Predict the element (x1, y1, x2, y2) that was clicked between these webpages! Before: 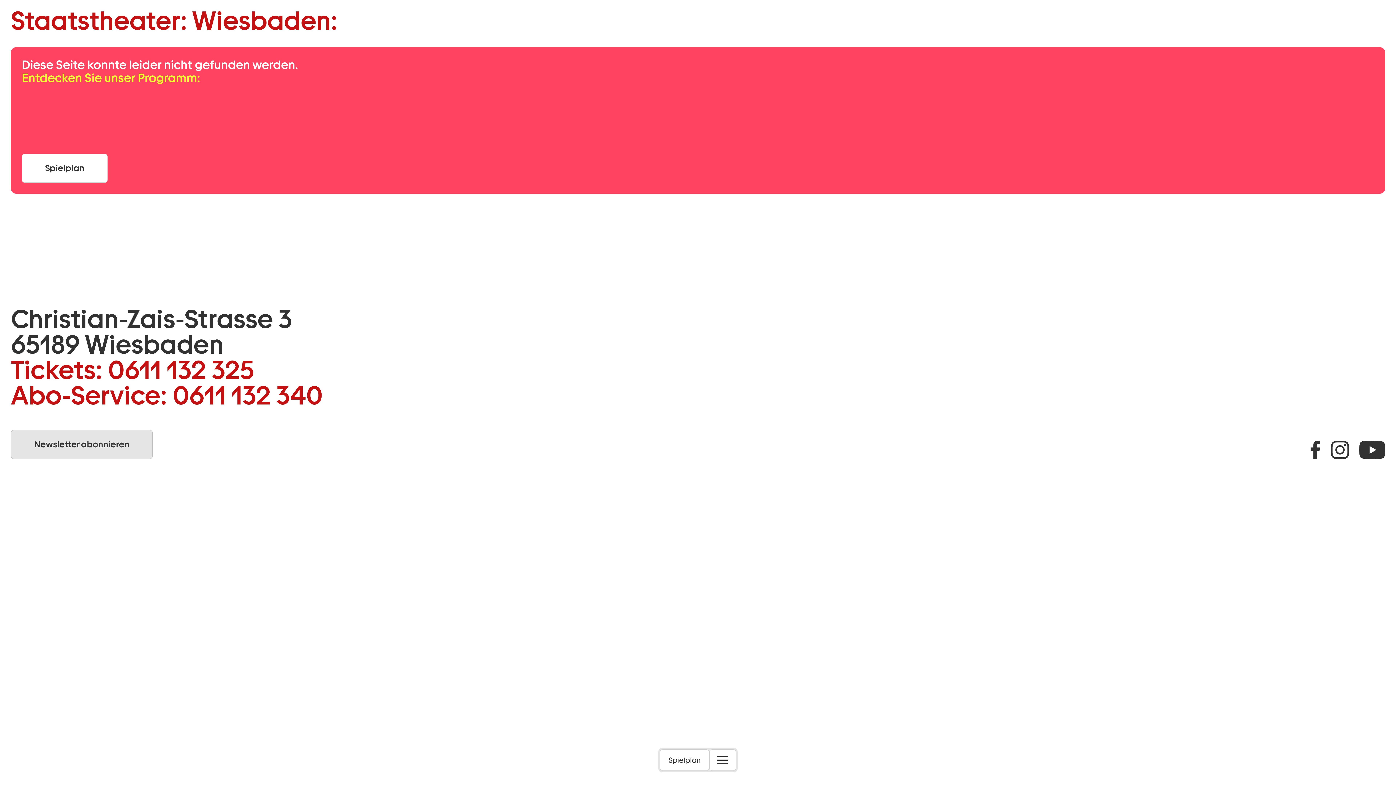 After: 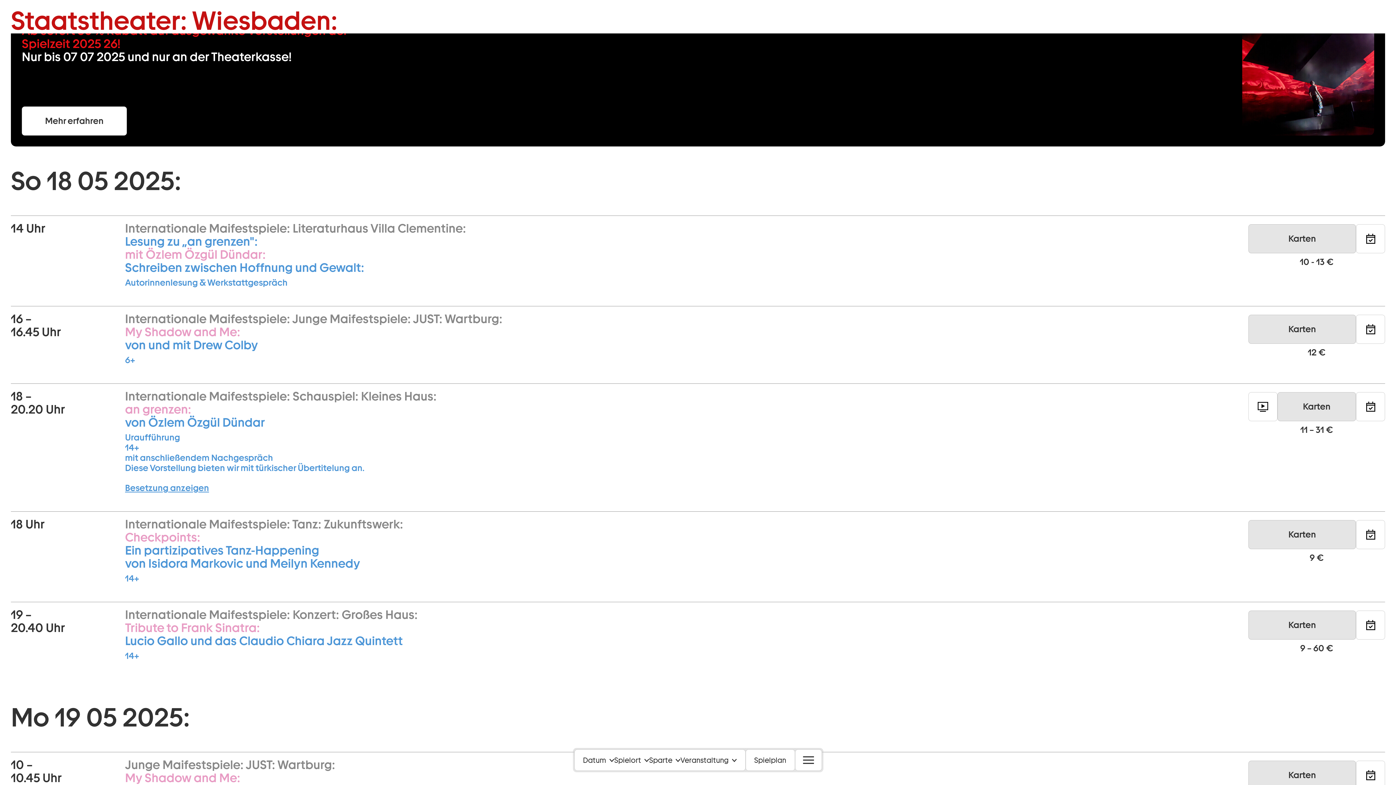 Action: bbox: (660, 749, 709, 771) label: Spielplan